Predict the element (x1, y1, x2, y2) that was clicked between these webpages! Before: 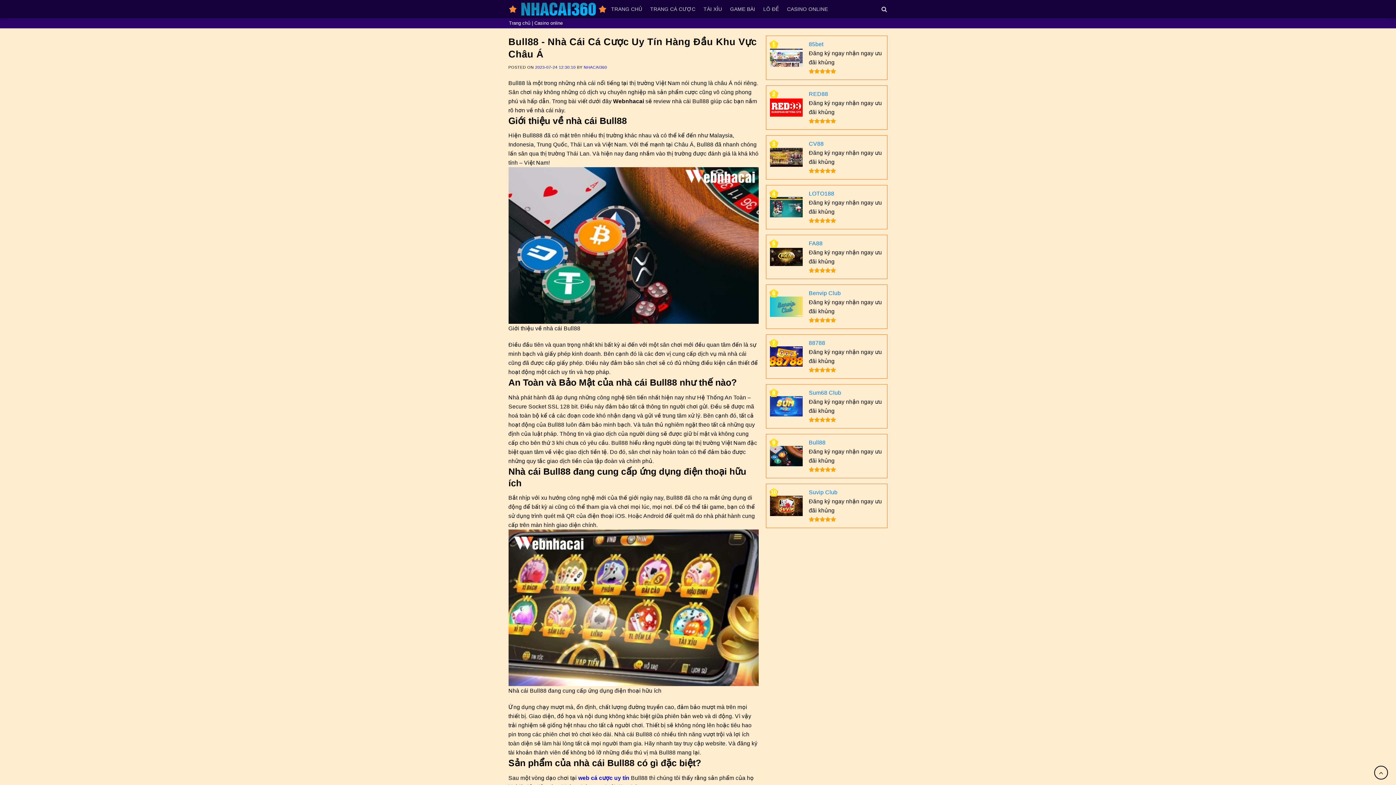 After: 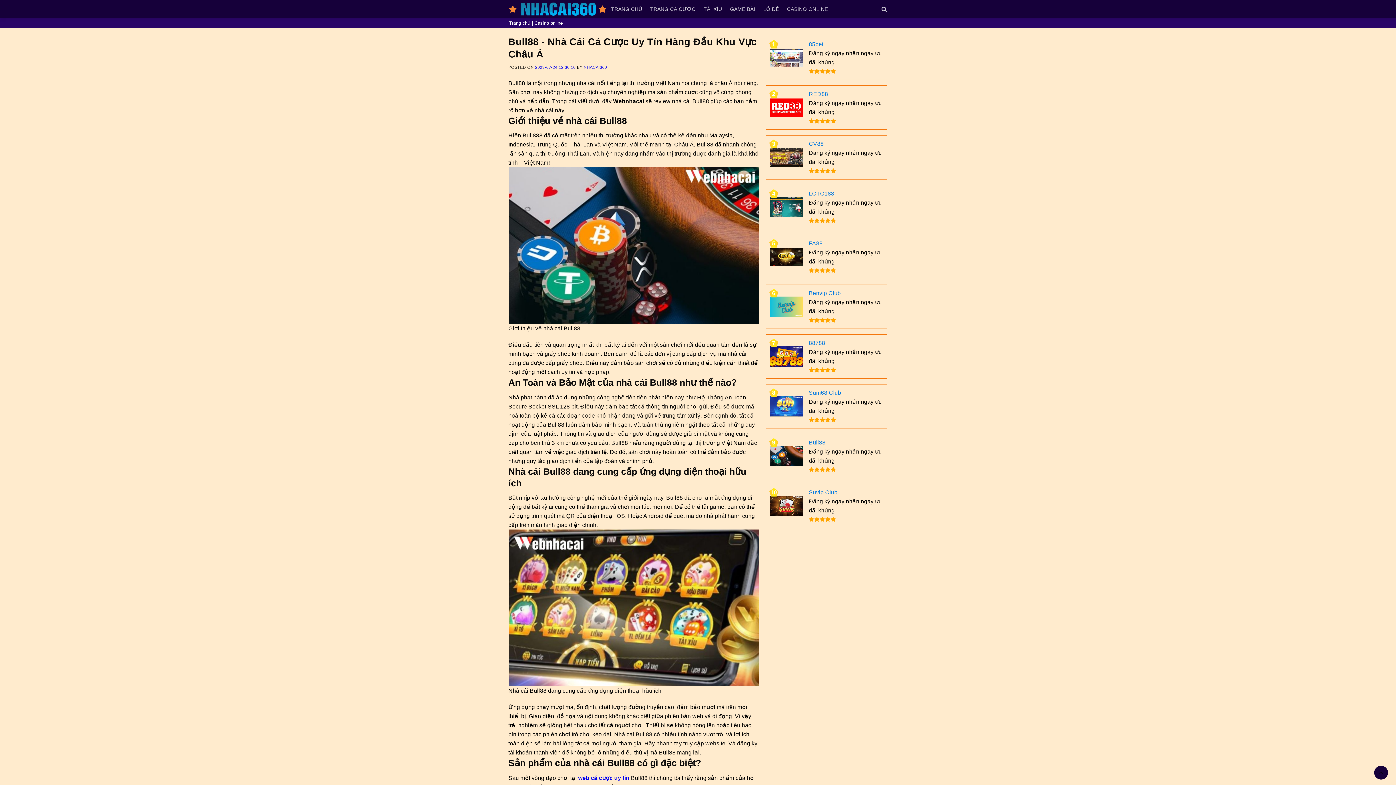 Action: bbox: (1374, 766, 1388, 779) label: Go to top